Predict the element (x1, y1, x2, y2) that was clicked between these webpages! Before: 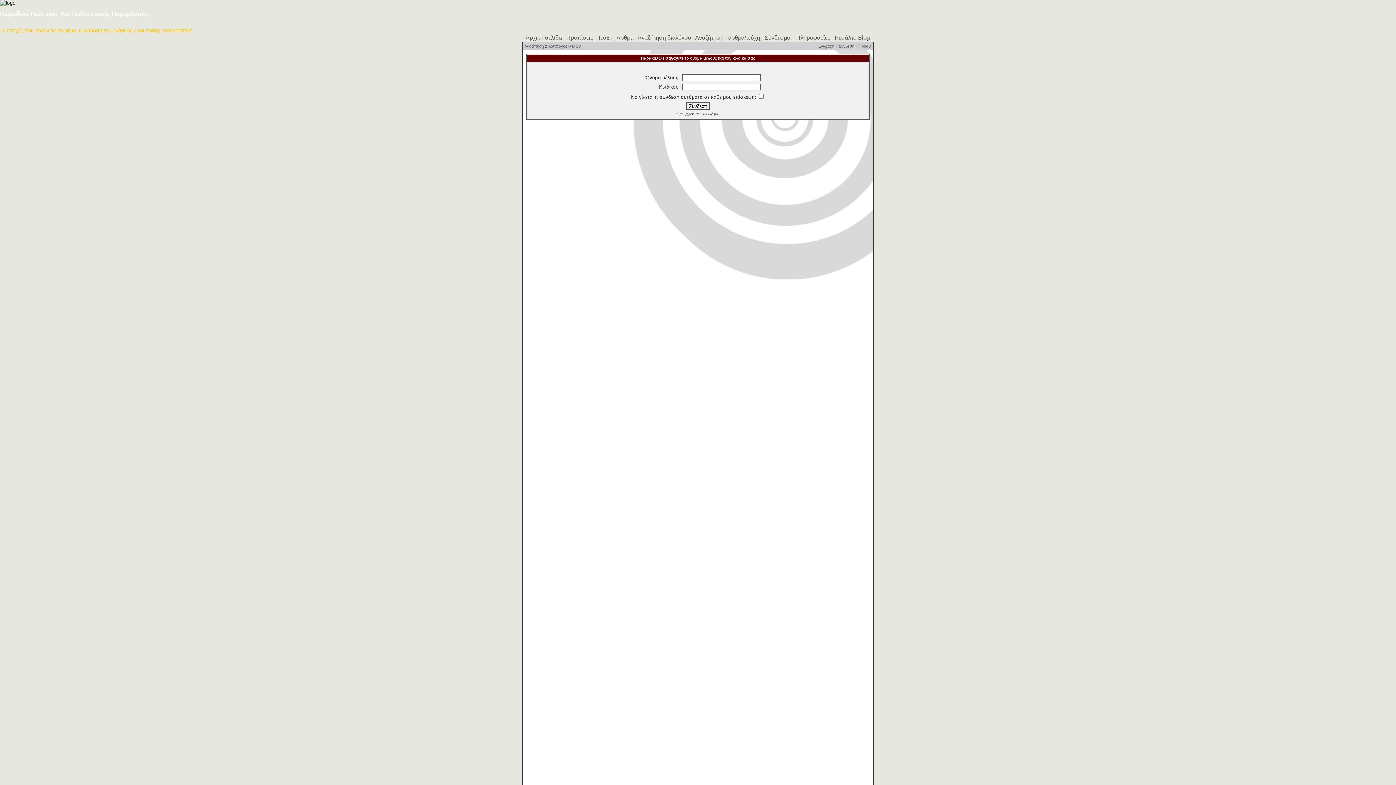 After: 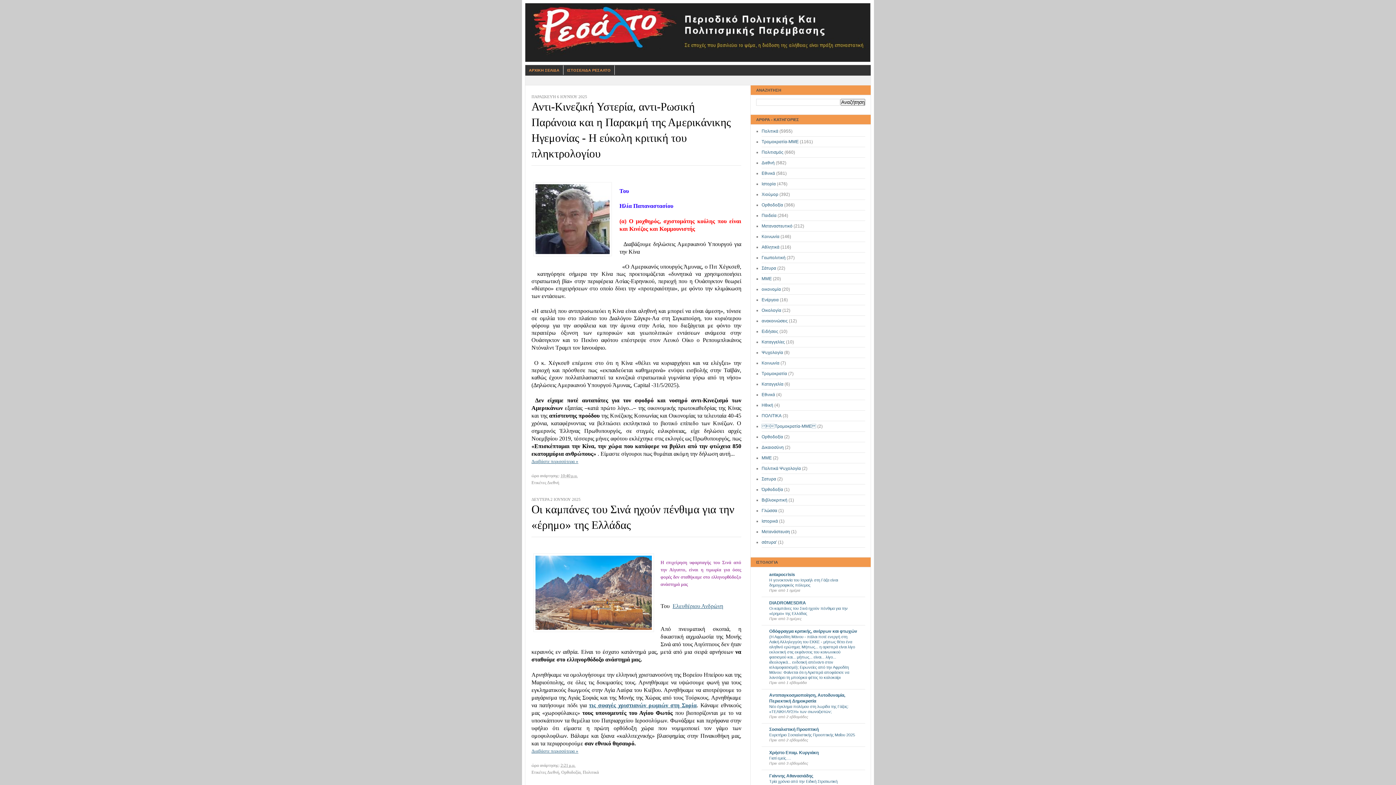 Action: label:  Ρεσάλτο Blog  bbox: (833, 34, 871, 40)